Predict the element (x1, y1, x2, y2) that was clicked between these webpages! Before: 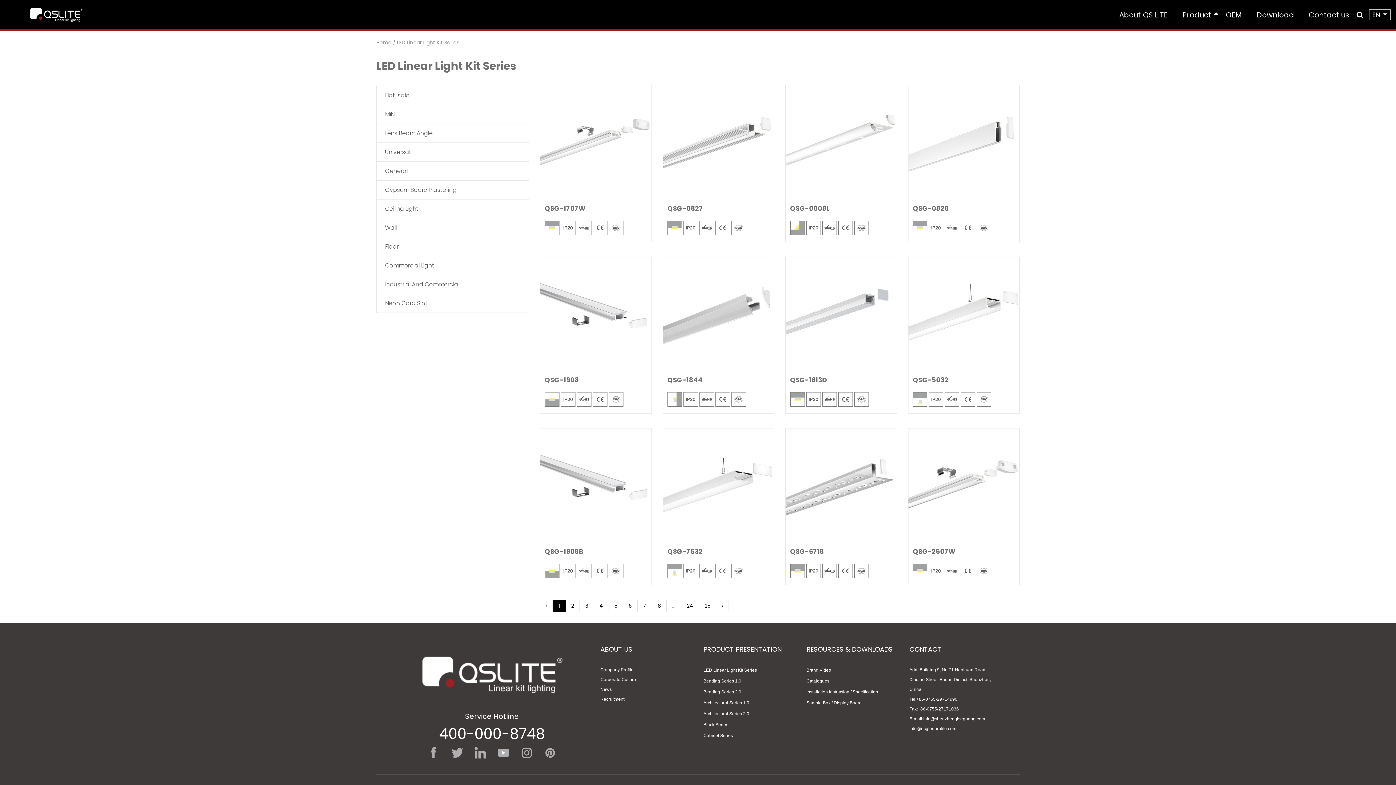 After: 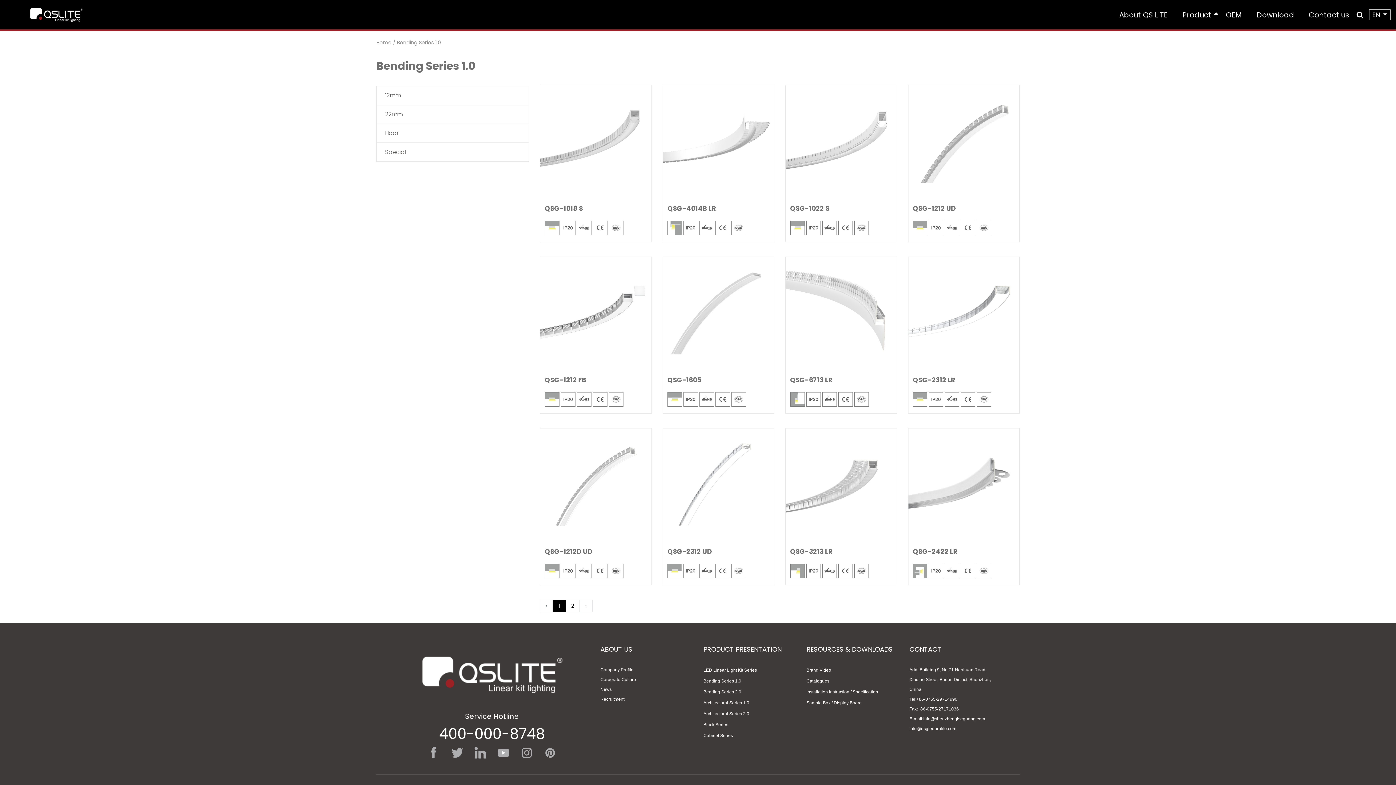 Action: bbox: (703, 676, 795, 686) label: Bending Series 1.0